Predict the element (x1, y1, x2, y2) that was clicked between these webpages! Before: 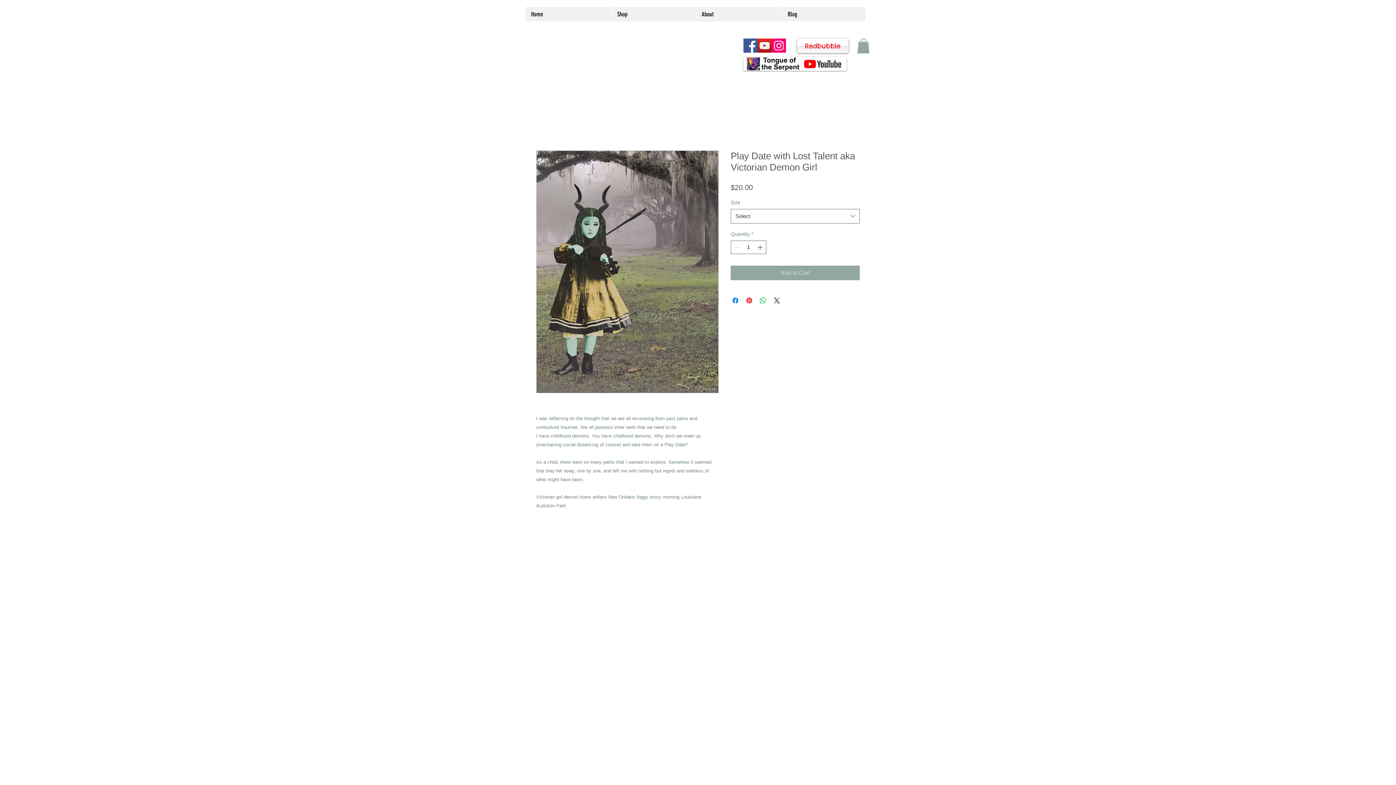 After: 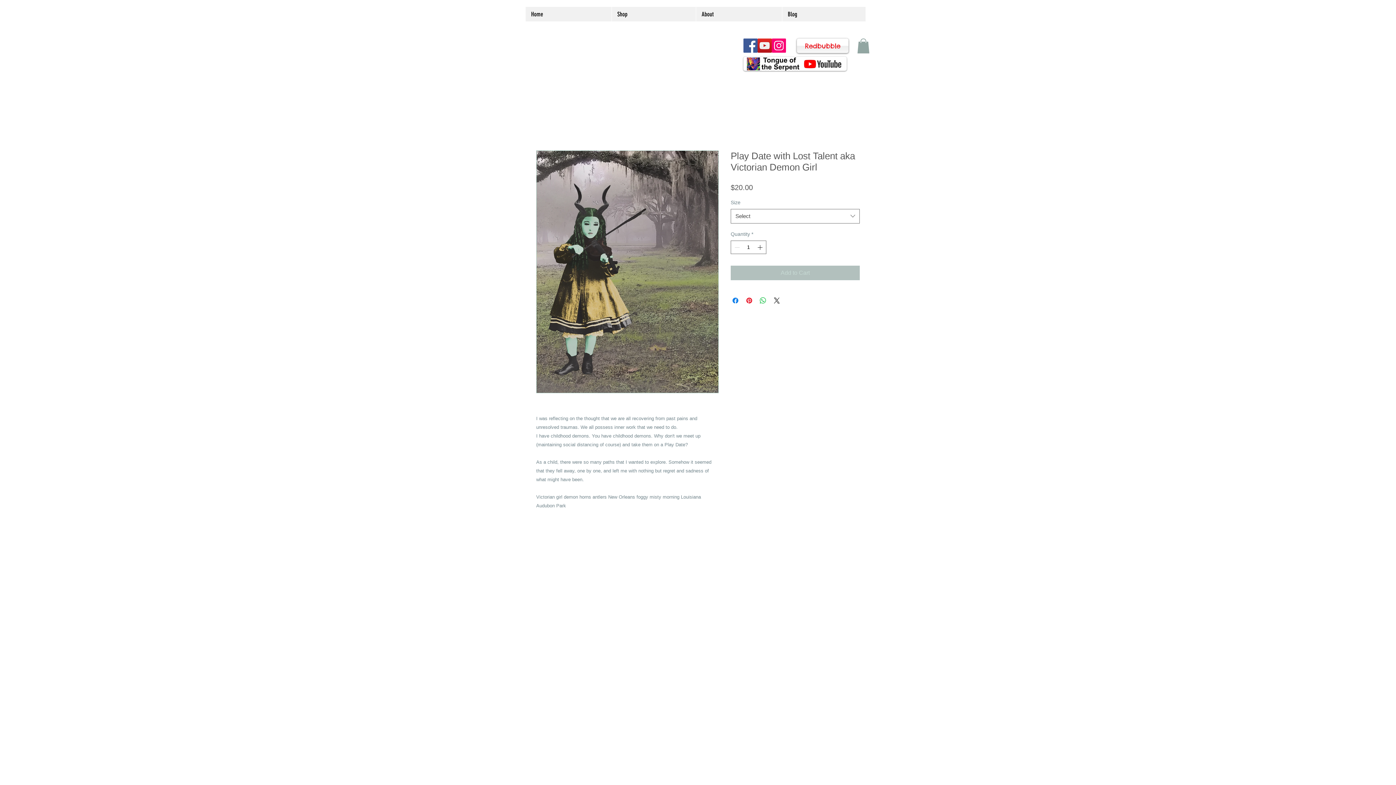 Action: bbox: (730, 265, 860, 280) label: Add to Cart